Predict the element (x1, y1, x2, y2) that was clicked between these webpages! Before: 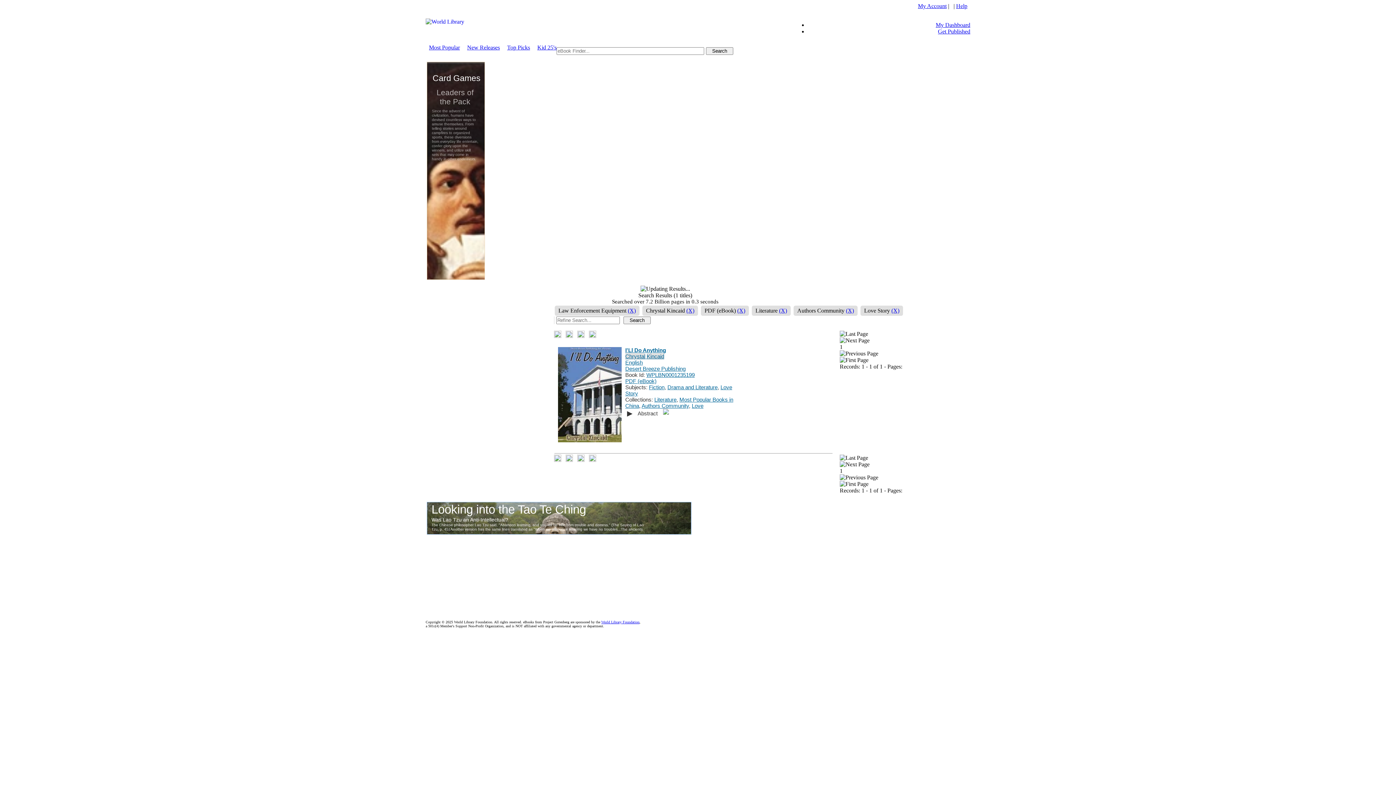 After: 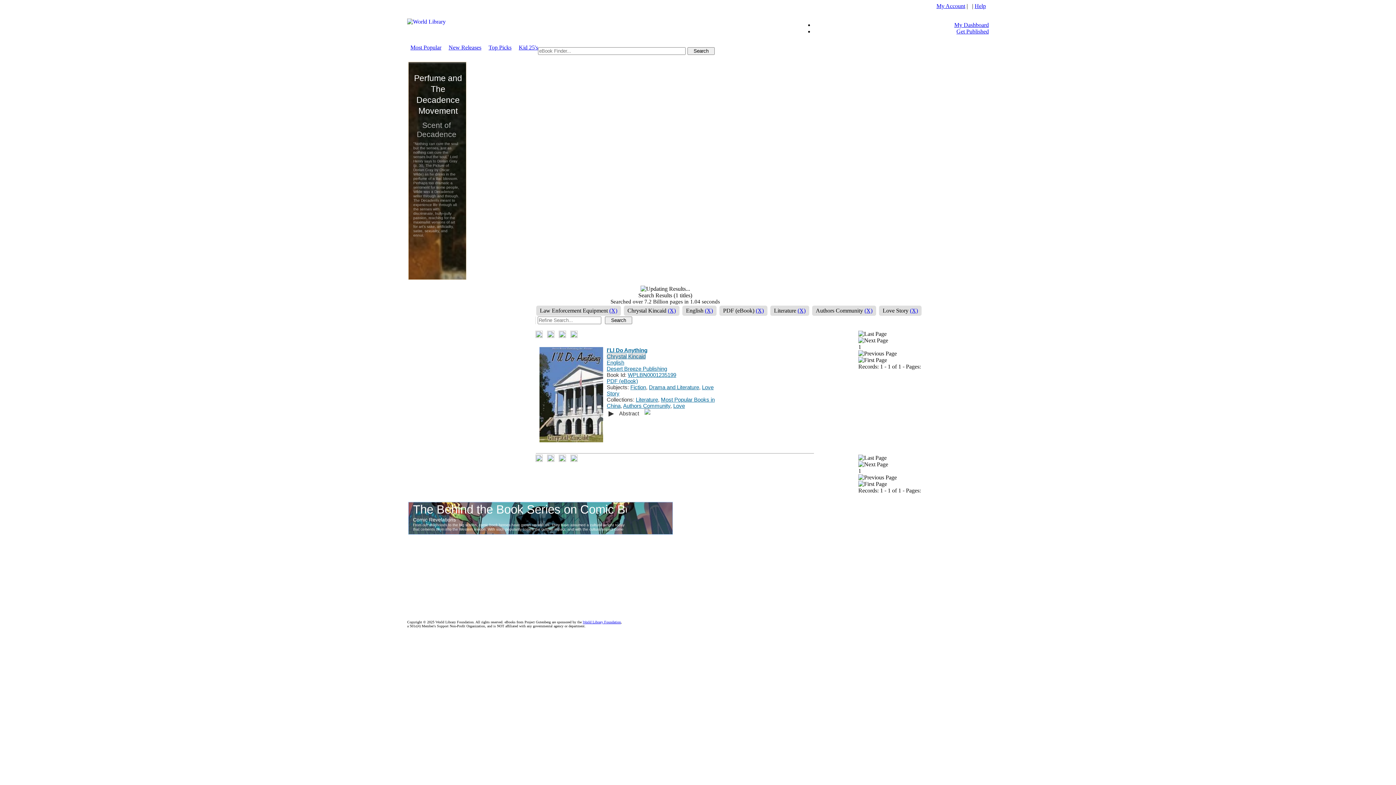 Action: bbox: (625, 359, 642, 365) label: English